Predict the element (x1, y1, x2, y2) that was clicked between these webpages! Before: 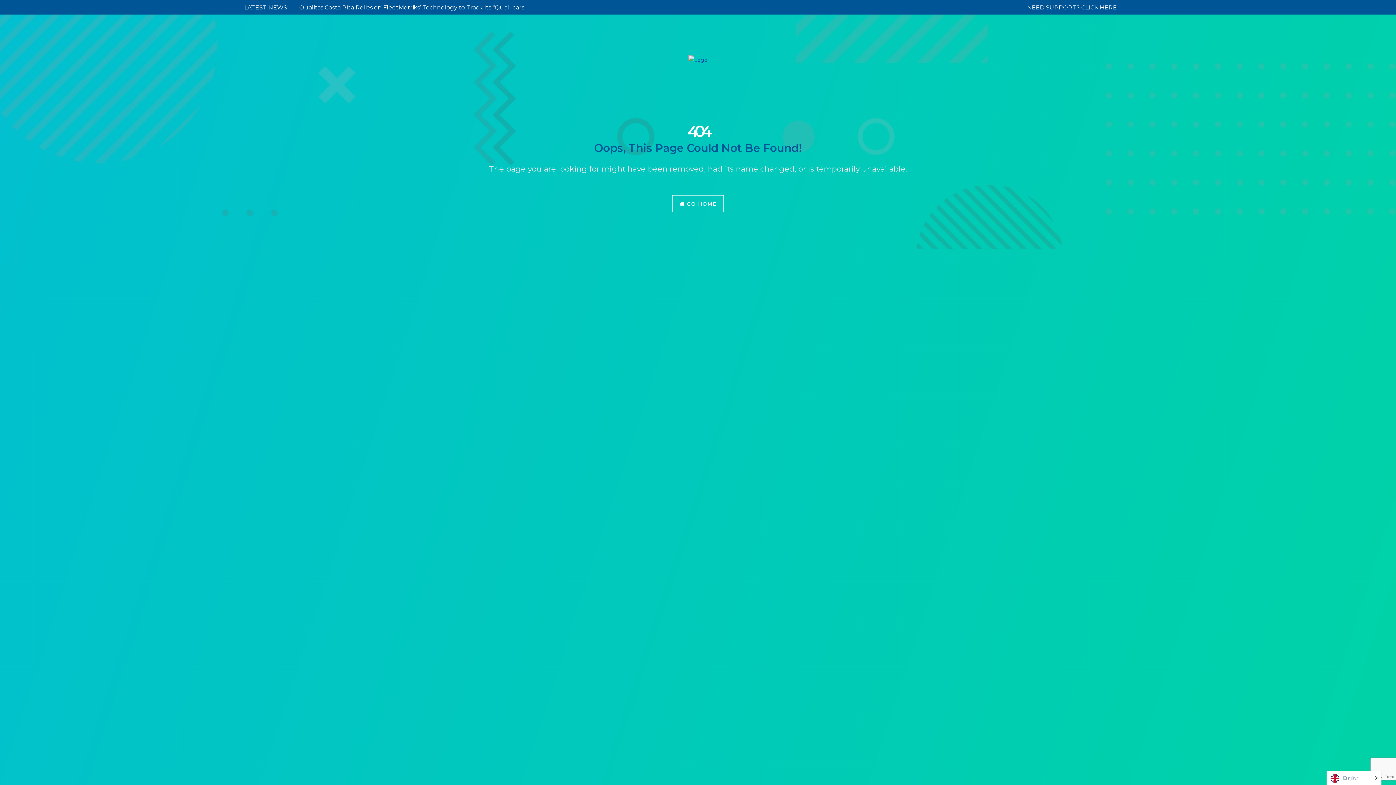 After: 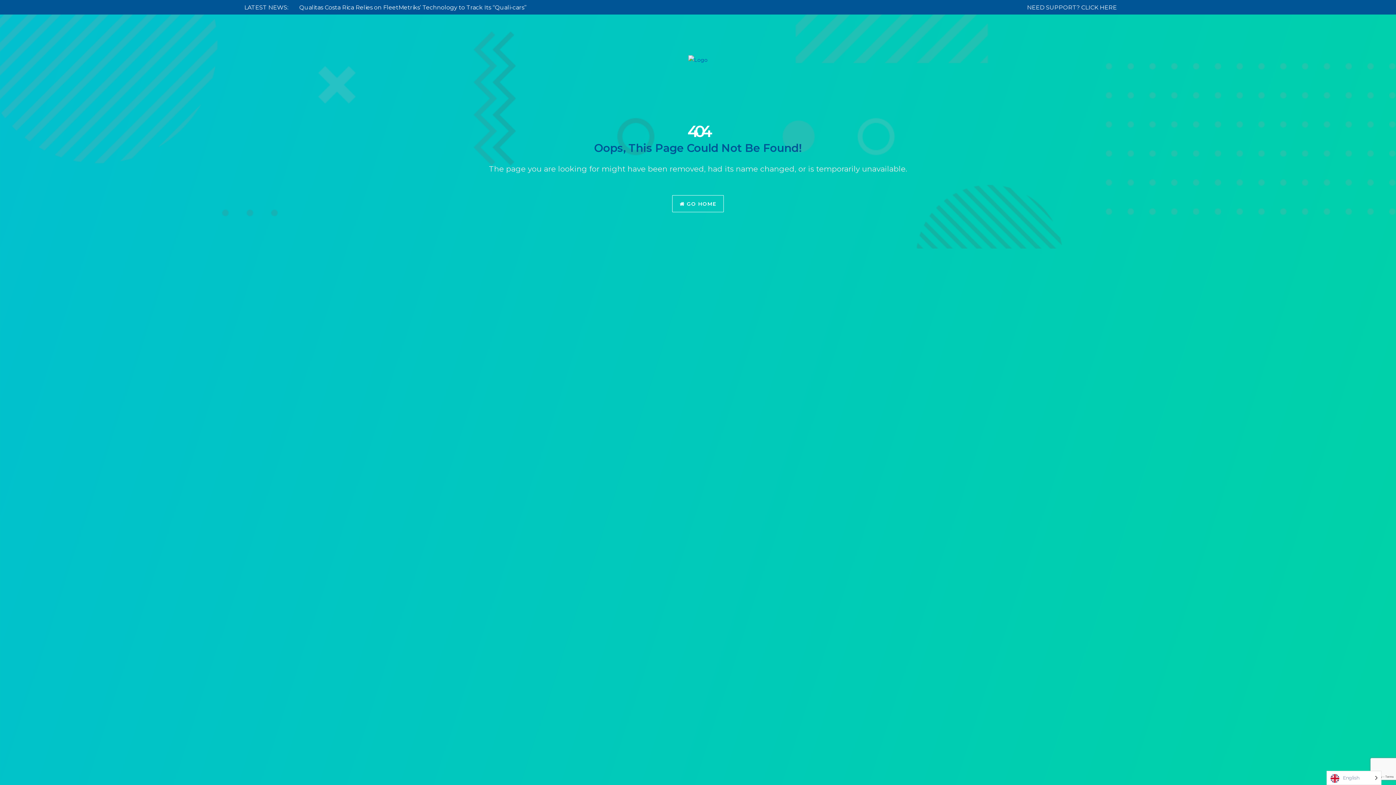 Action: bbox: (244, 3, 288, 10) label: LATEST NEWS: